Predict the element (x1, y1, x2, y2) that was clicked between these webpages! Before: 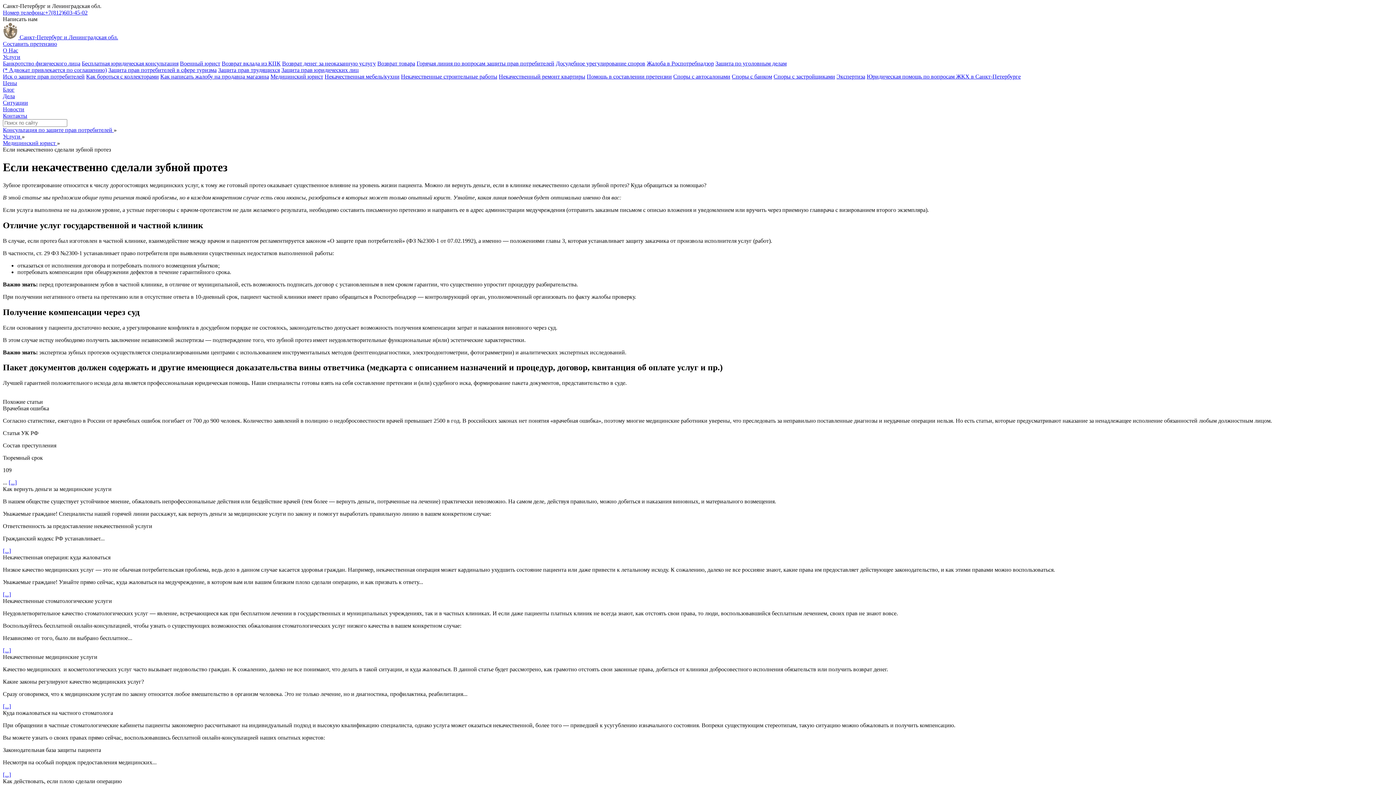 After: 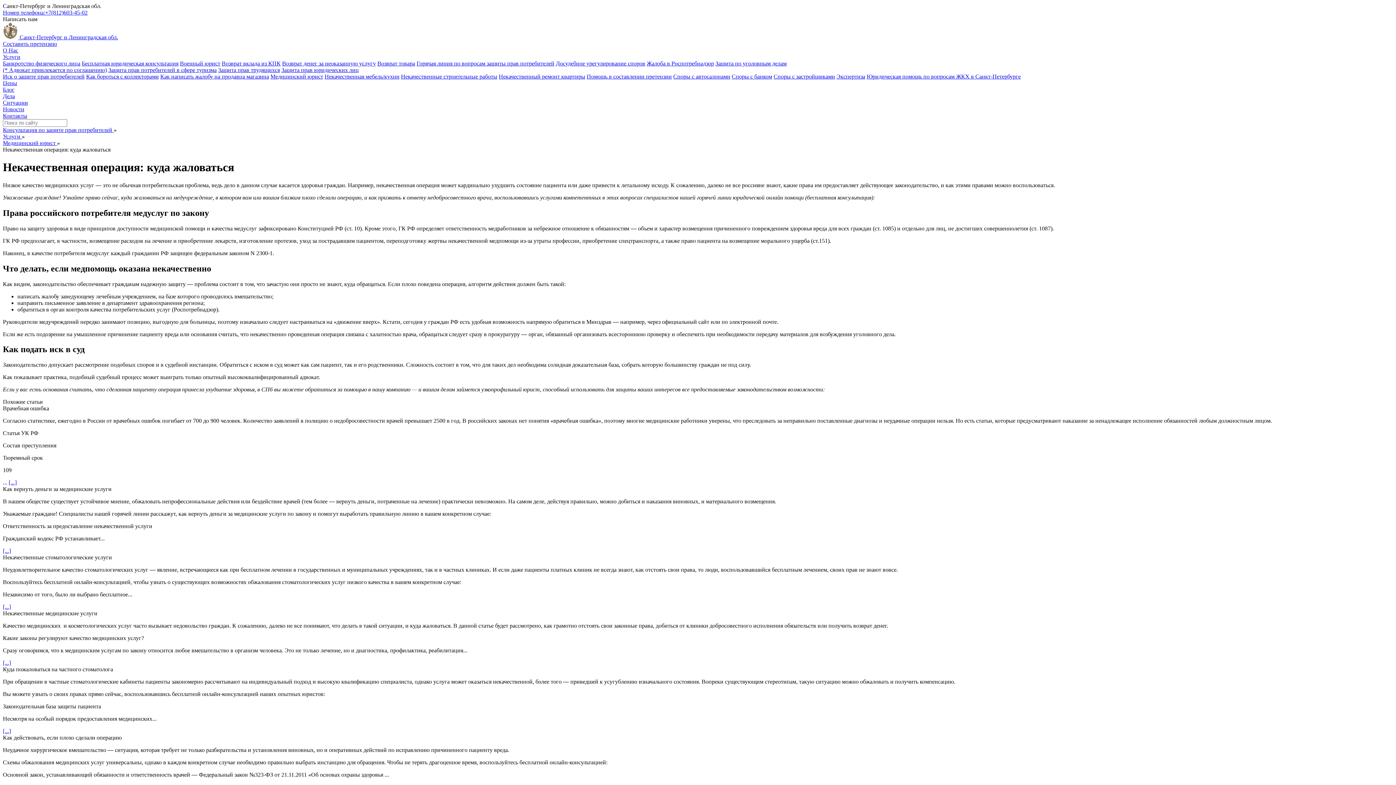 Action: label: [...] bbox: (2, 591, 10, 597)